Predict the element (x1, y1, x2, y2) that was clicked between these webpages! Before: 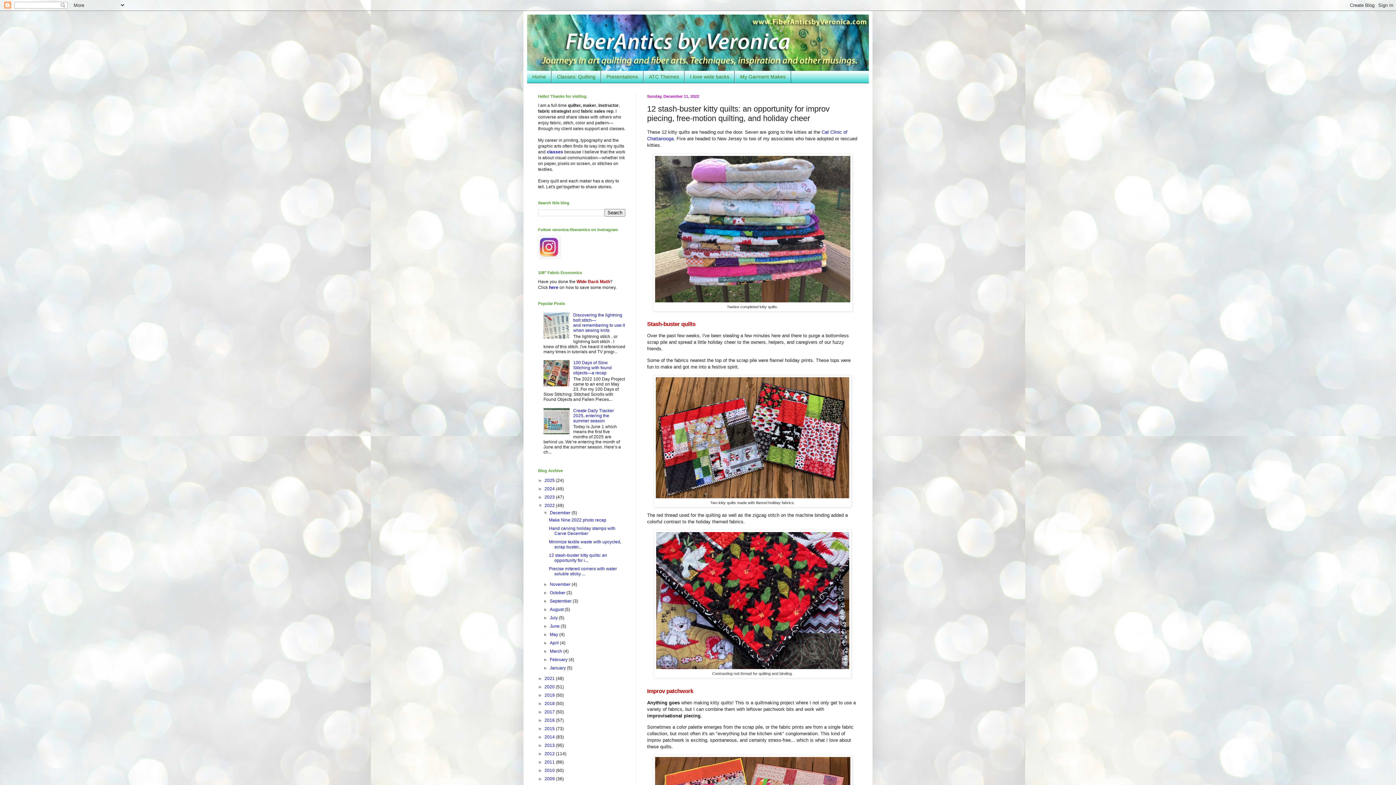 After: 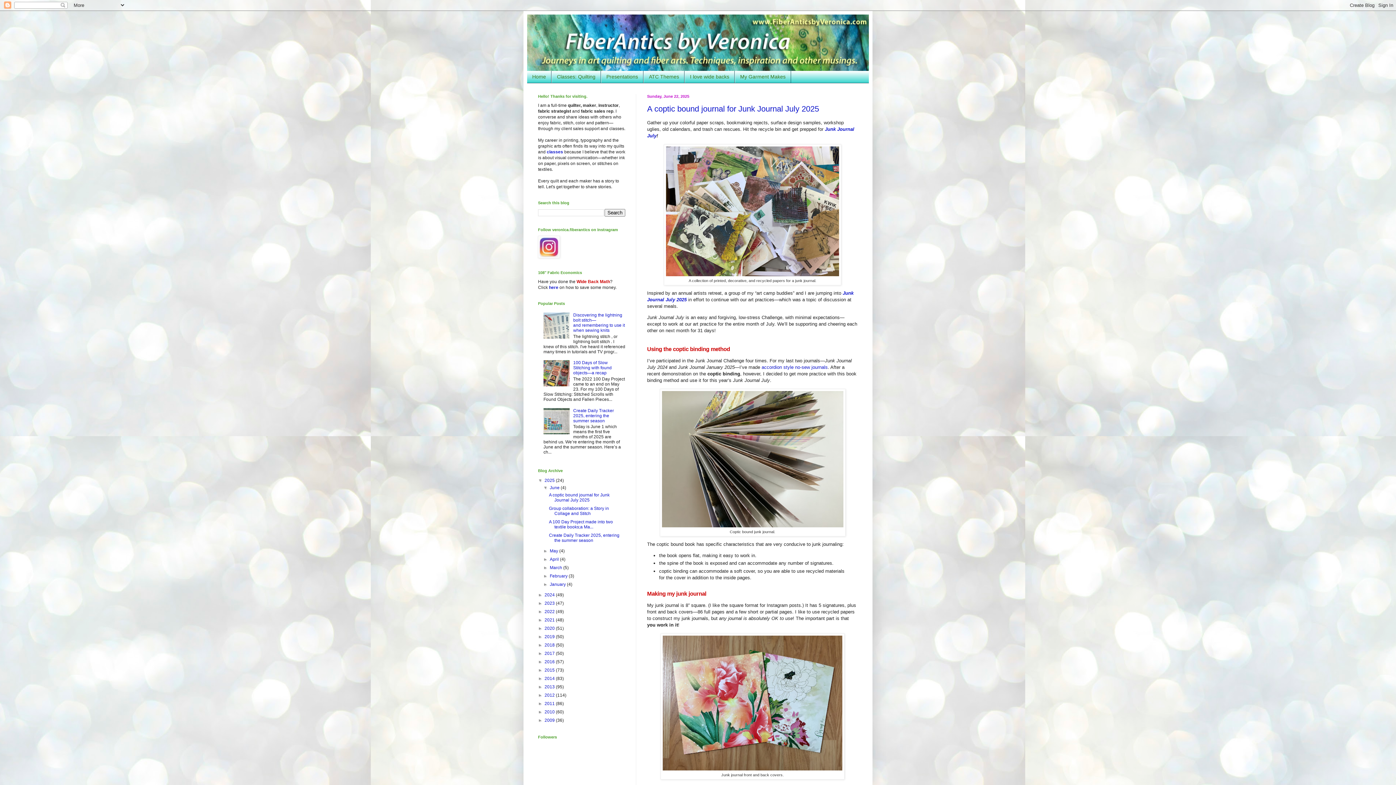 Action: bbox: (527, 14, 869, 70)